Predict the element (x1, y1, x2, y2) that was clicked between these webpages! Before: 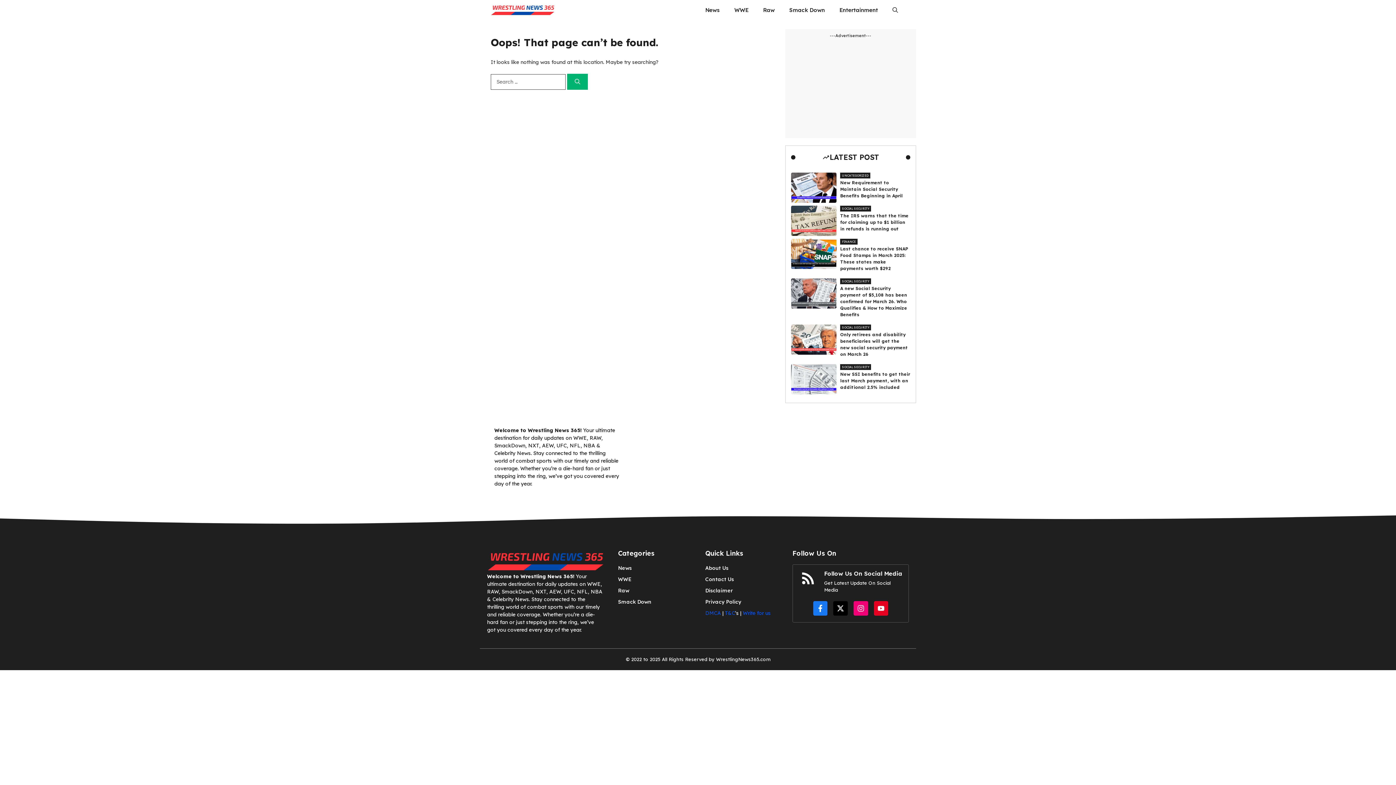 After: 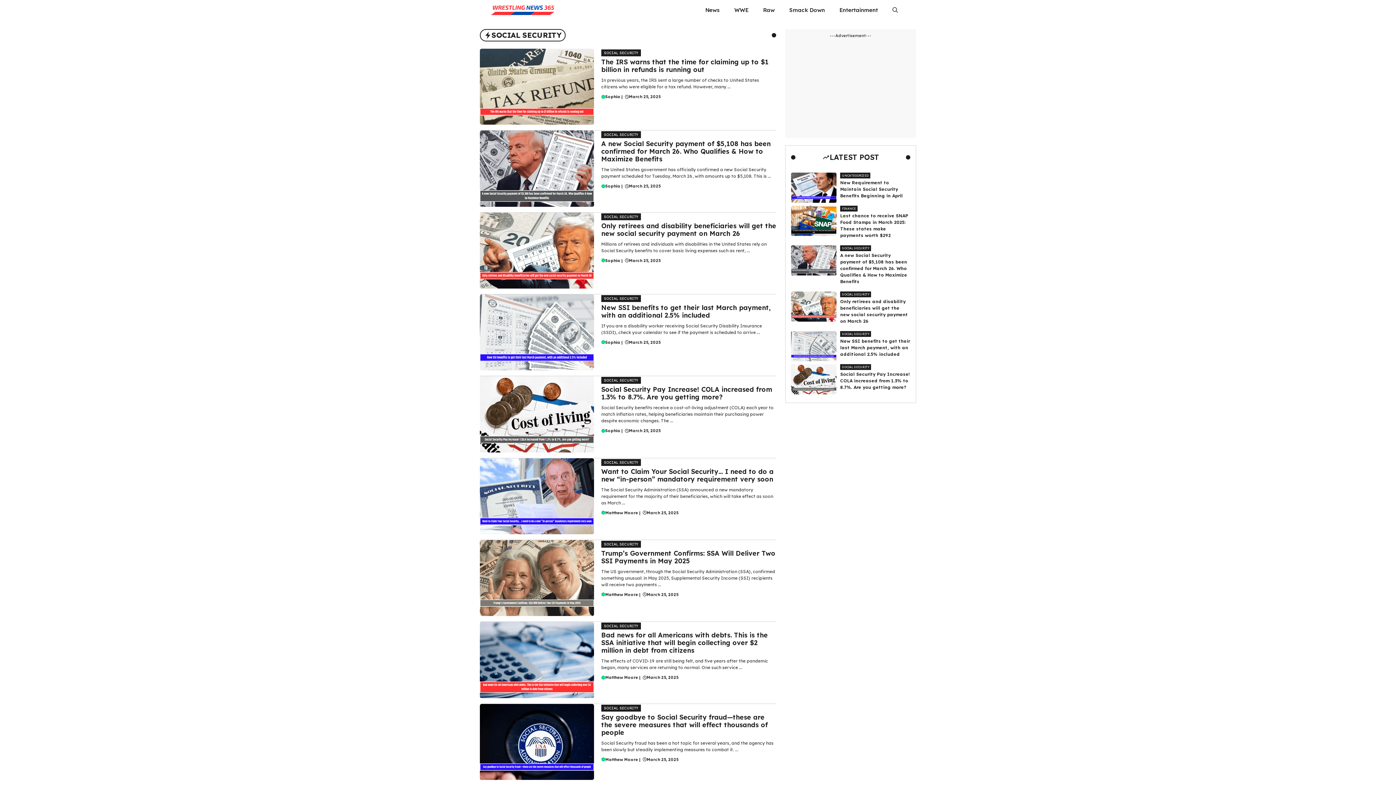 Action: label: SOCIAL SECURITY bbox: (840, 324, 871, 330)